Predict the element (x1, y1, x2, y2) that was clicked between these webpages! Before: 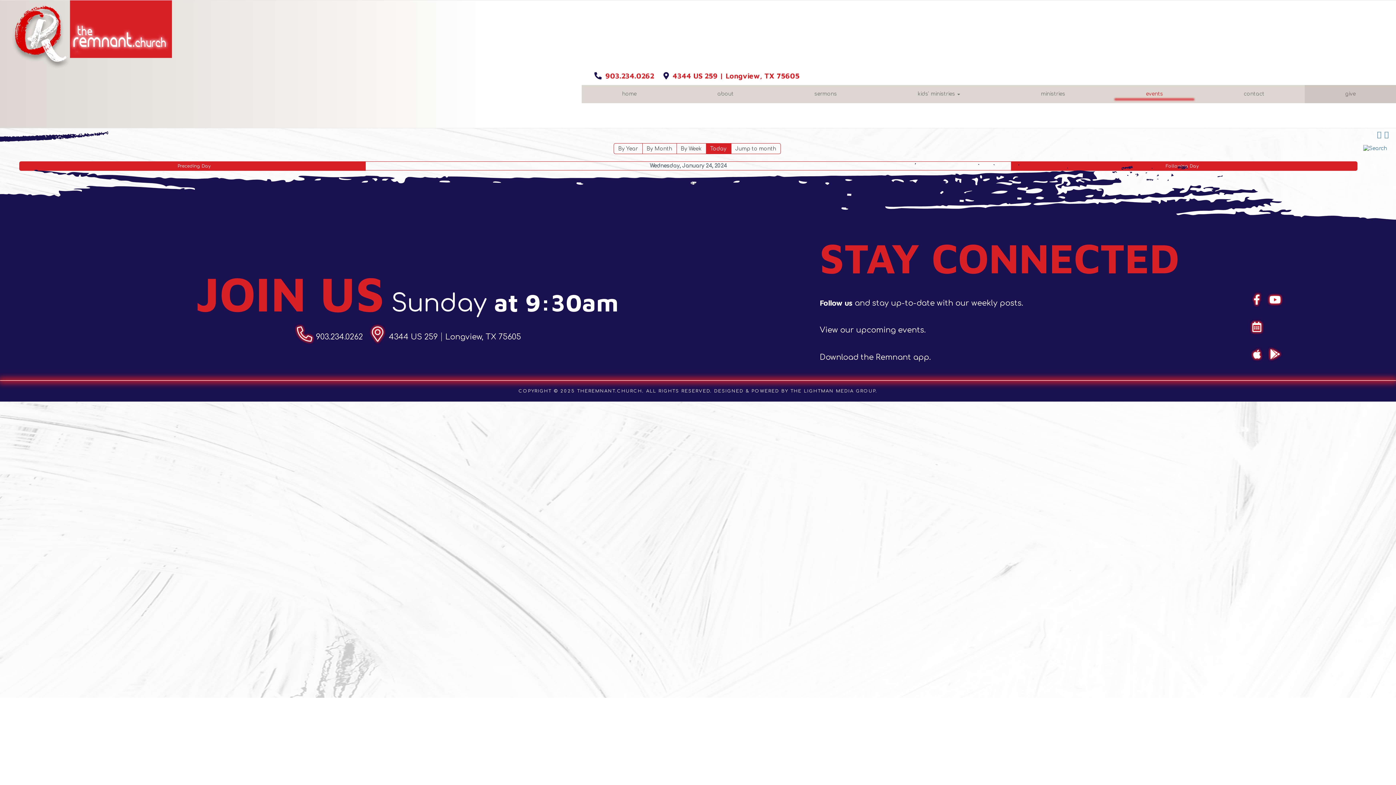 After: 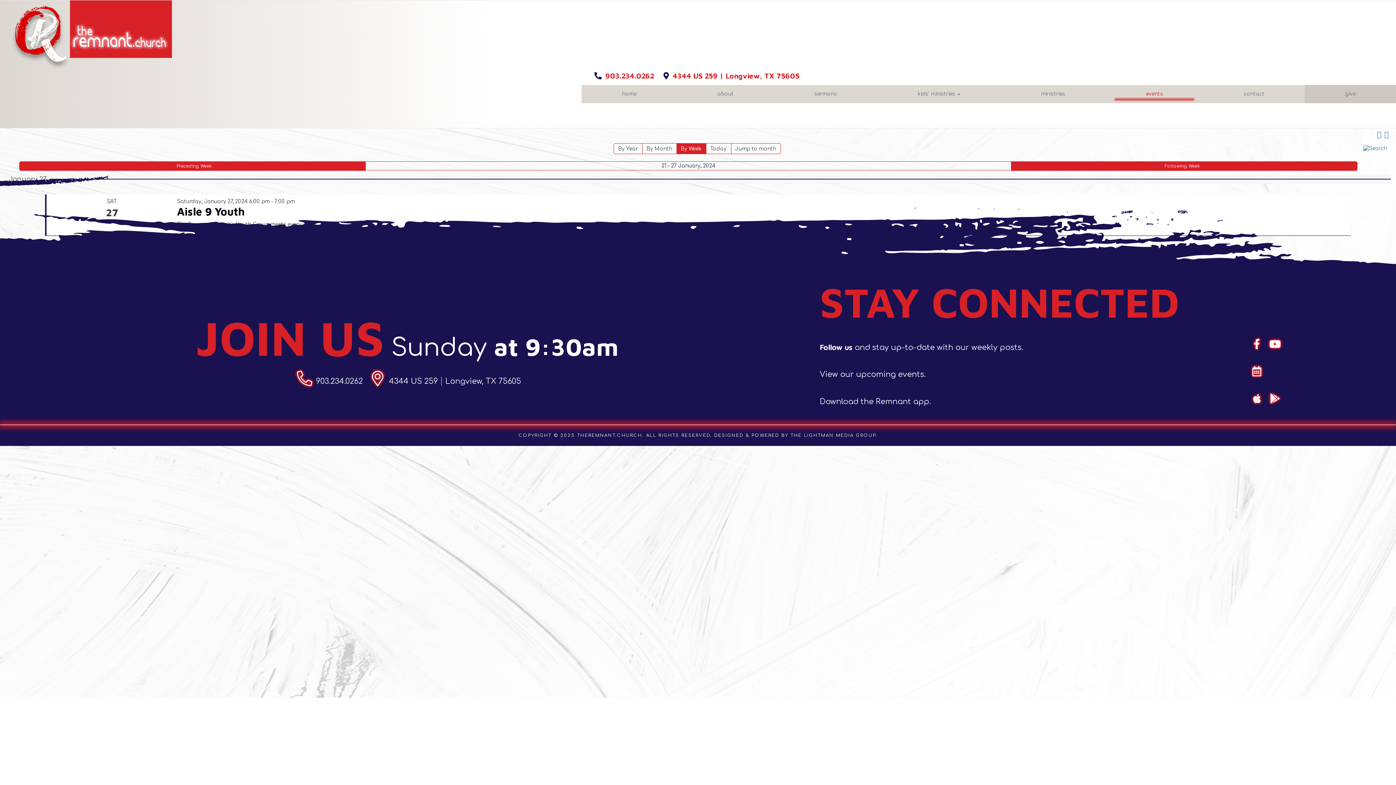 Action: label: By Week bbox: (676, 143, 706, 154)